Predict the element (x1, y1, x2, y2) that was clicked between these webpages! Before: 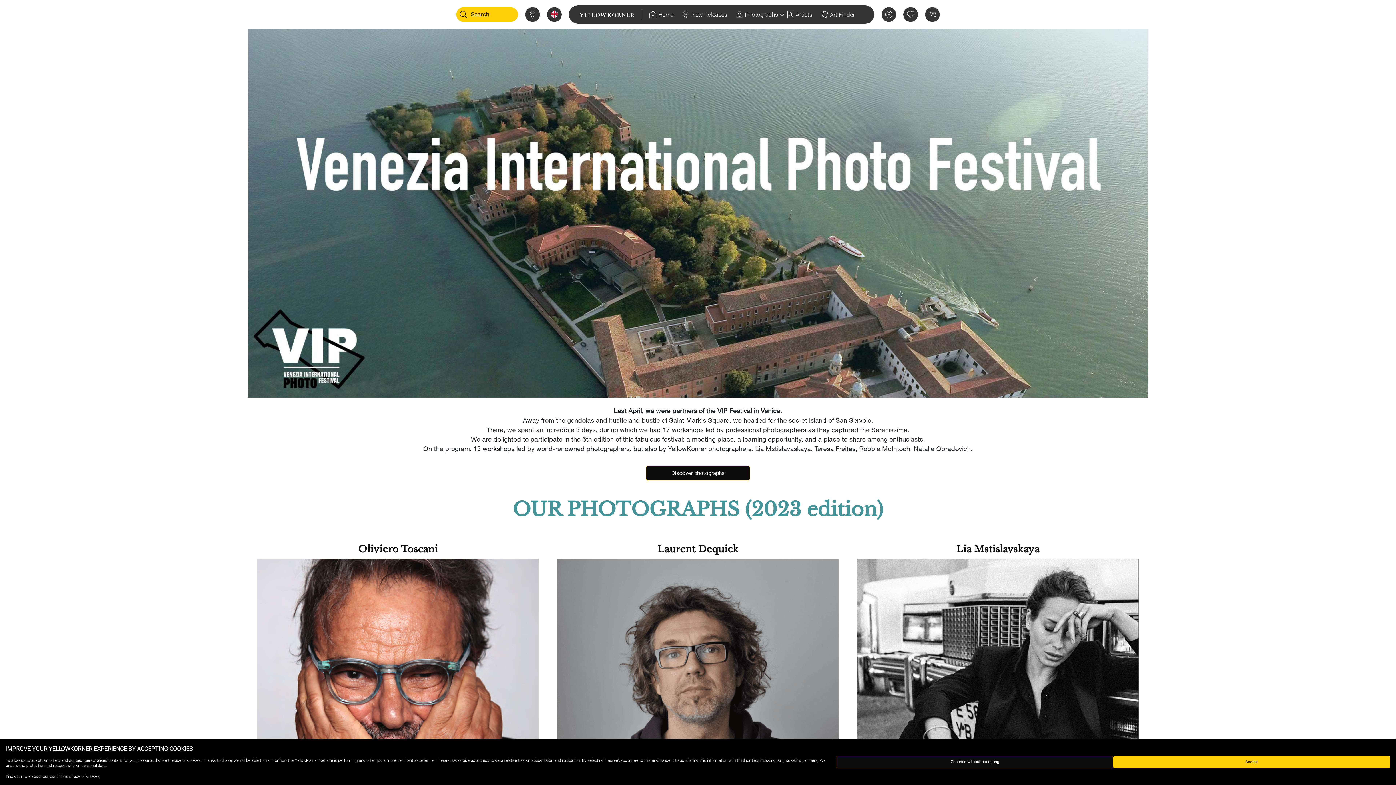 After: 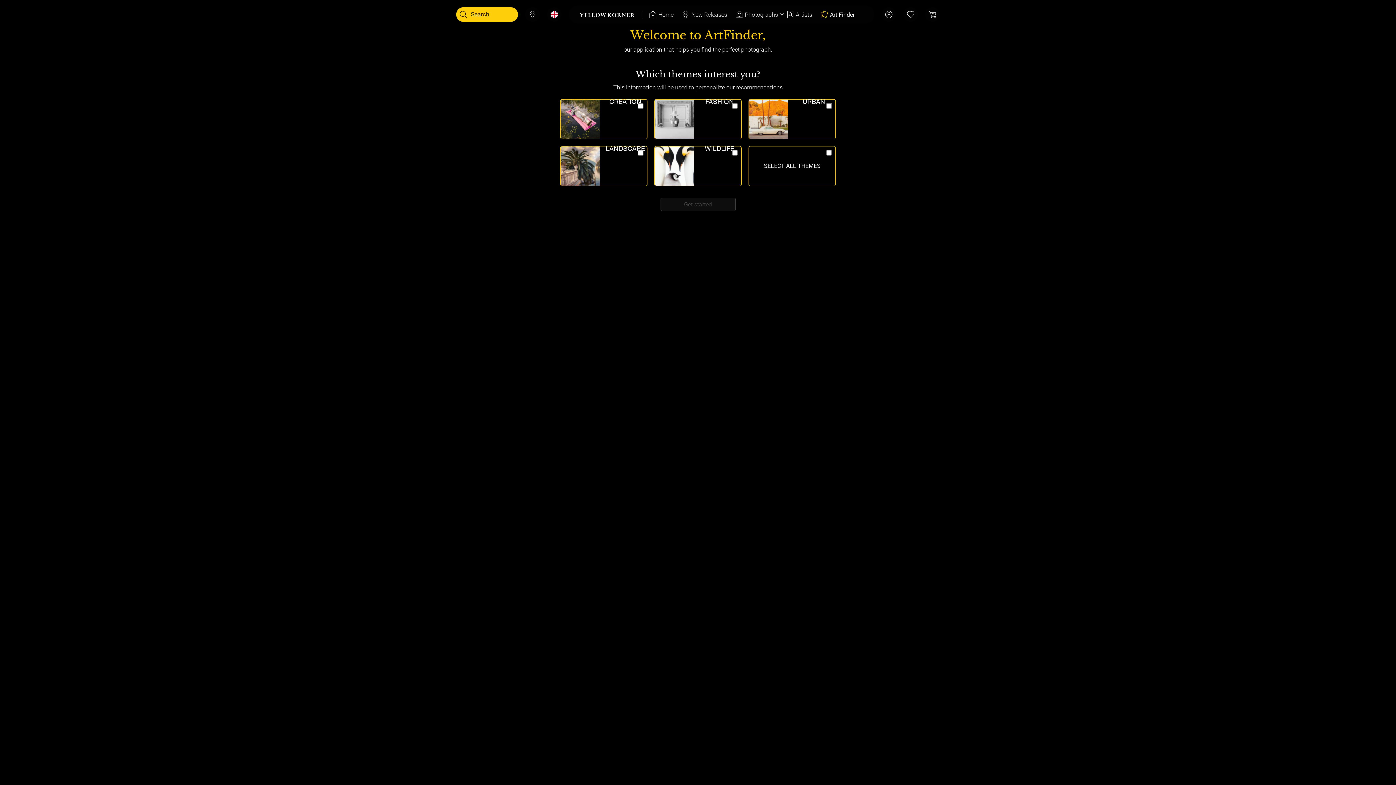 Action: label: Home bbox: (821, 9, 854, 19)